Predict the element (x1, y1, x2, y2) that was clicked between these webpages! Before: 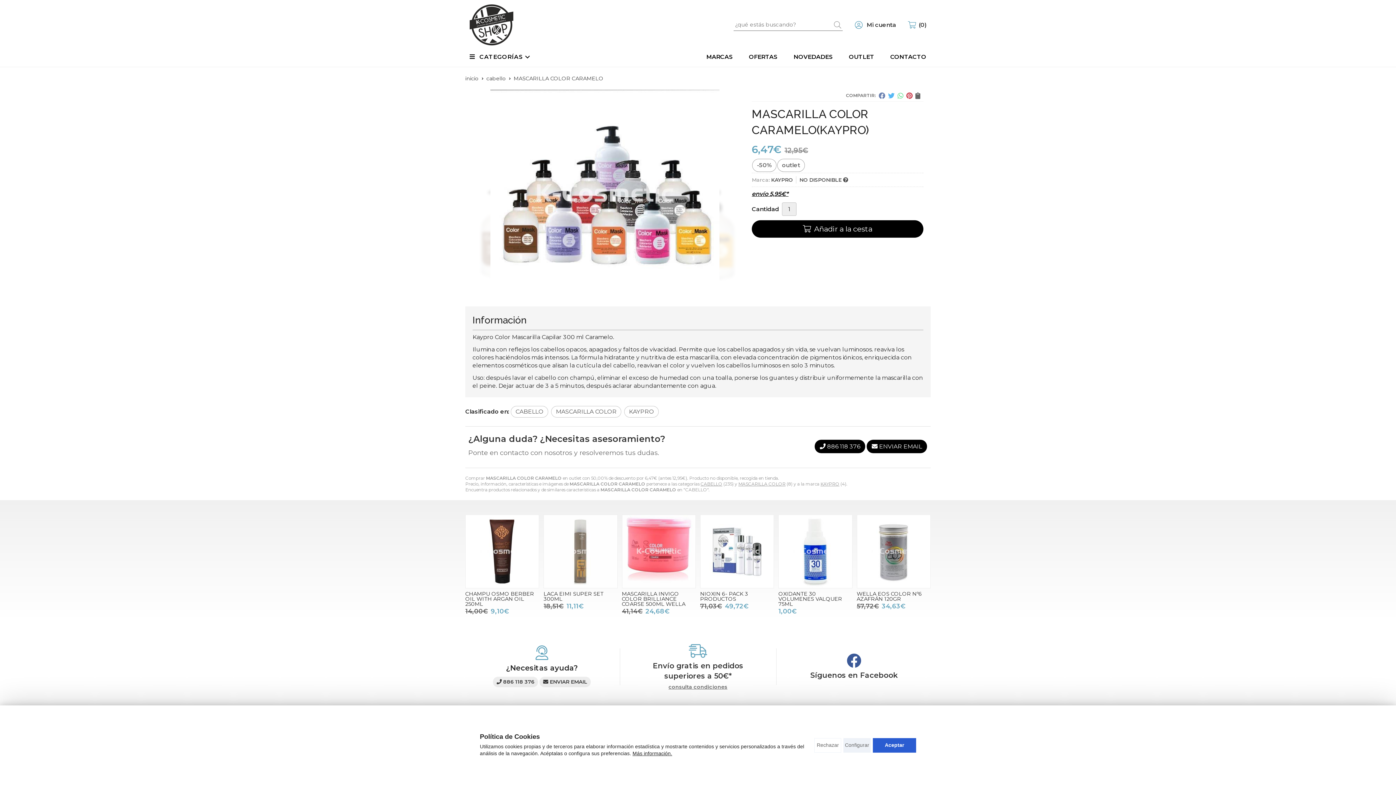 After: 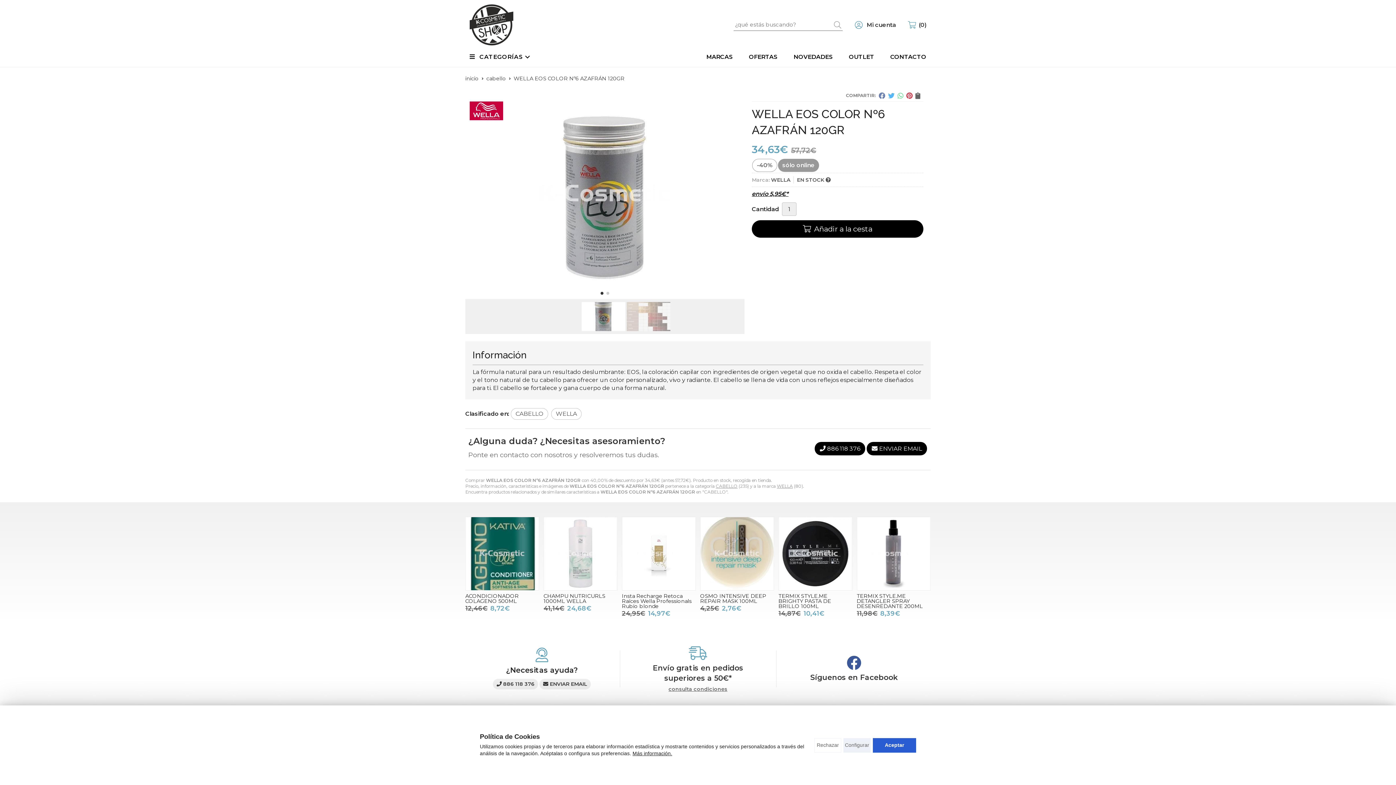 Action: bbox: (857, 515, 930, 588)